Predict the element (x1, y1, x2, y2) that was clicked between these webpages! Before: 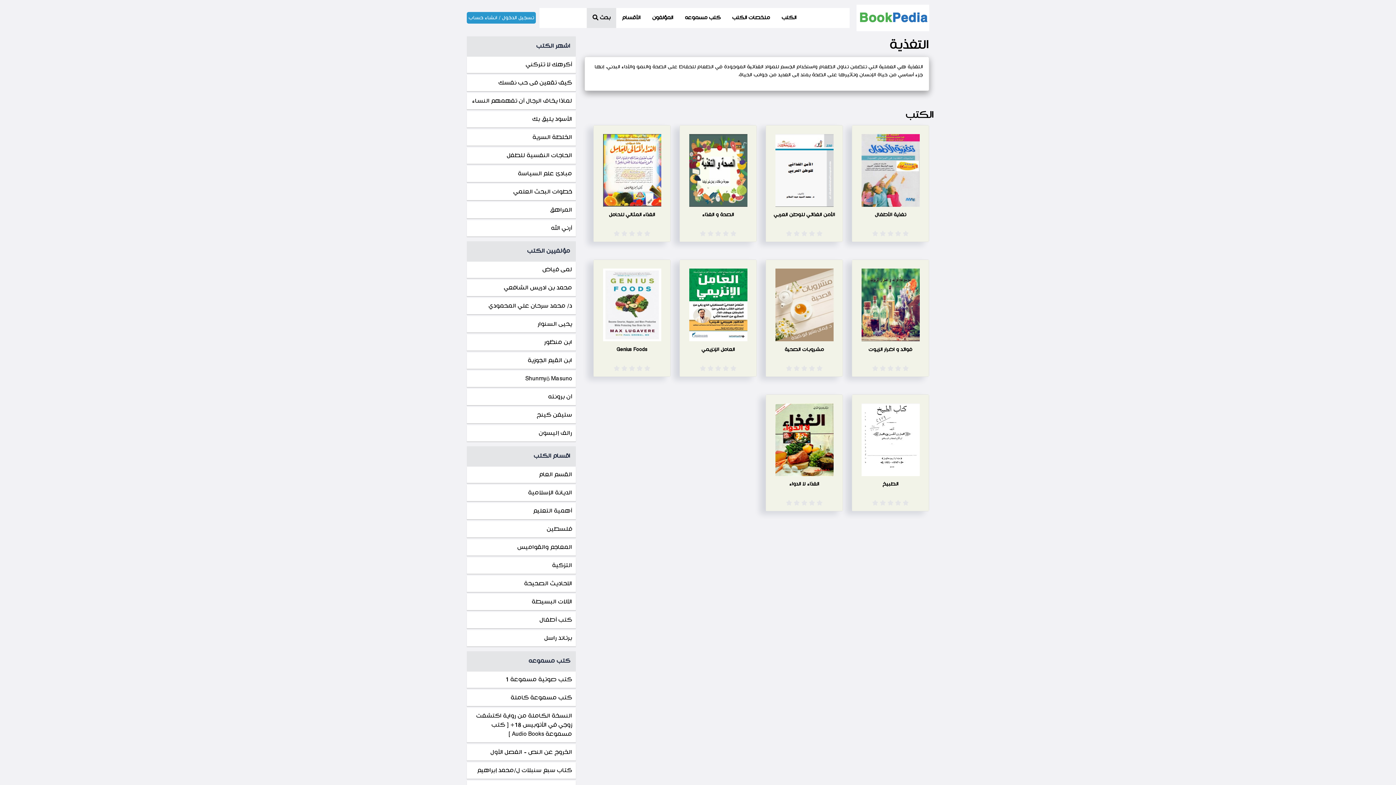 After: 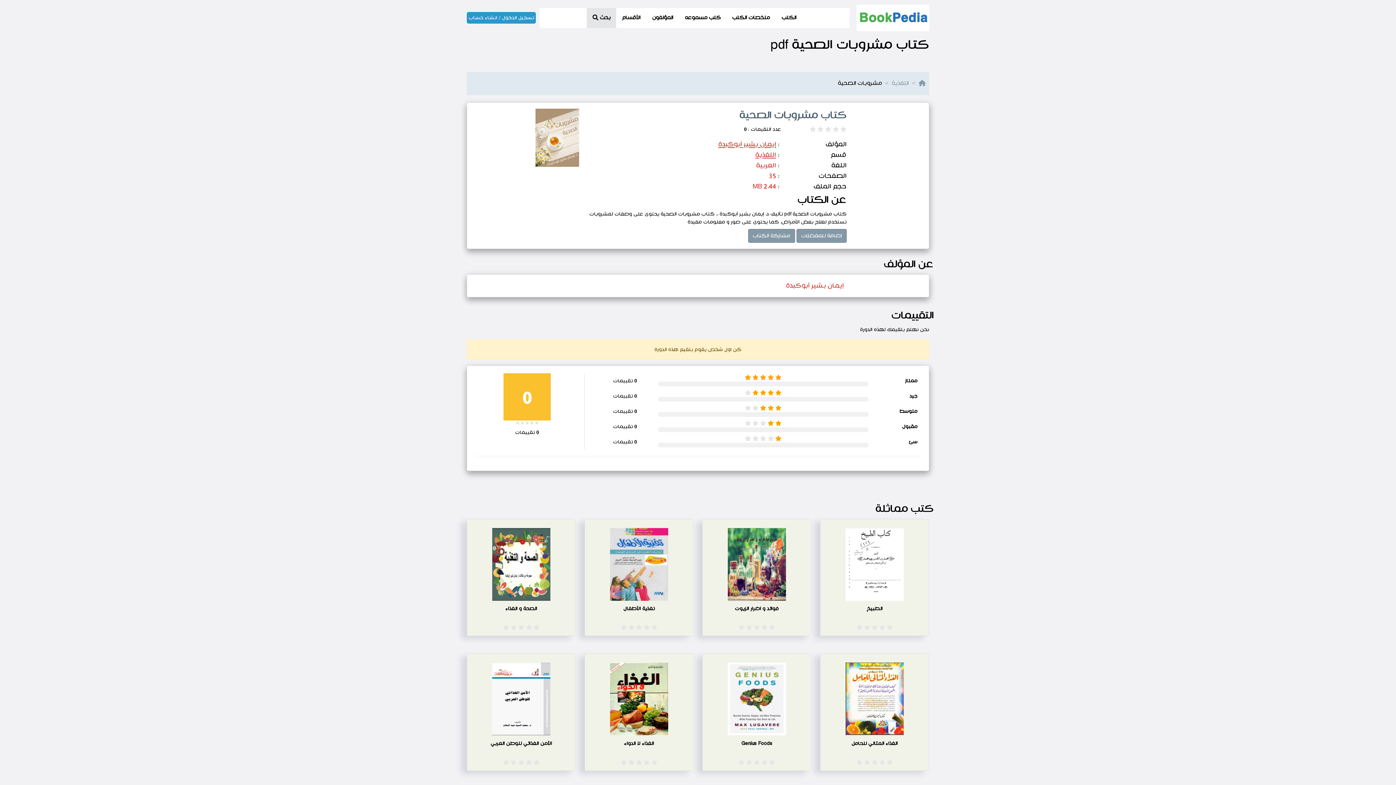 Action: label: مشروبات الصحية
     bbox: (766, 260, 842, 376)